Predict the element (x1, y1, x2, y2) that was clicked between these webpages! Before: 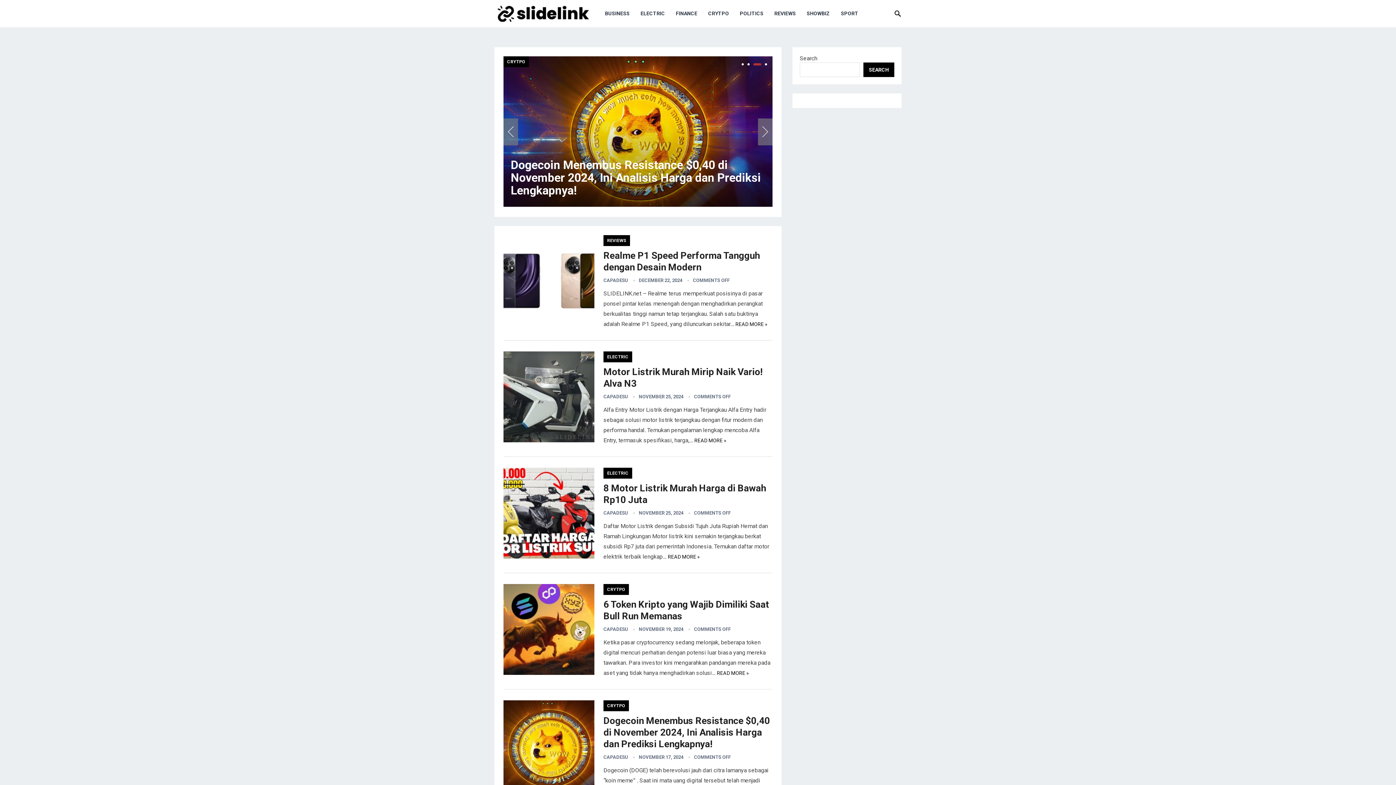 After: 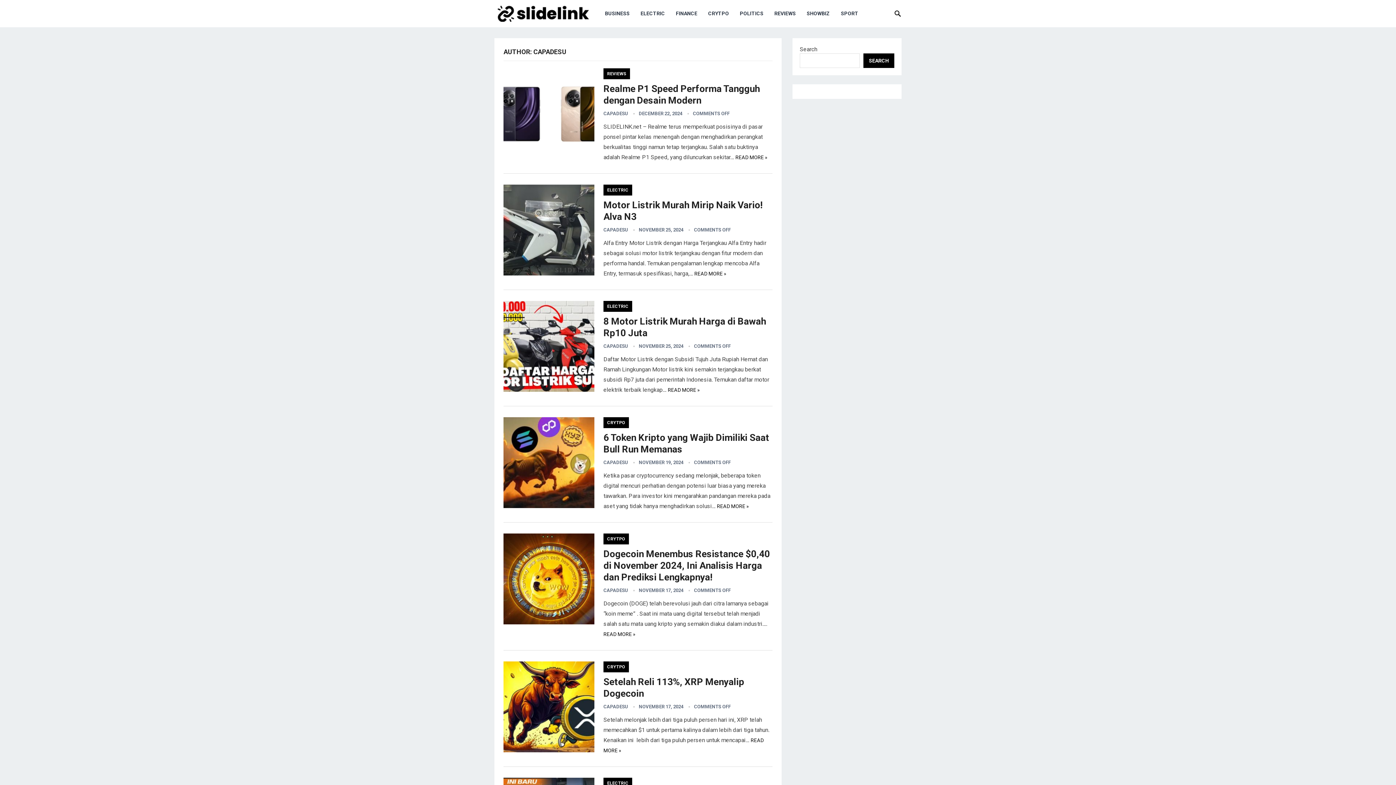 Action: bbox: (603, 393, 628, 398) label: CAPADESU